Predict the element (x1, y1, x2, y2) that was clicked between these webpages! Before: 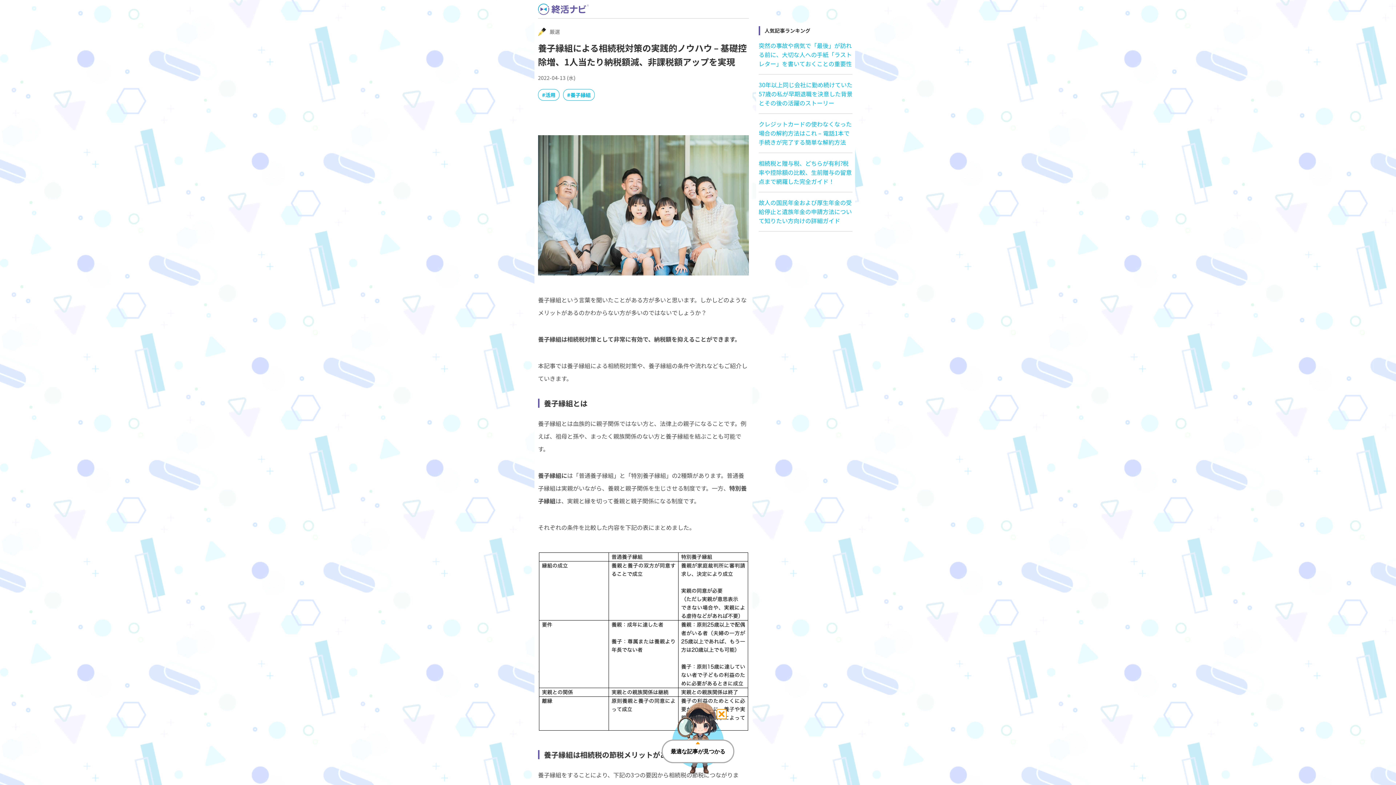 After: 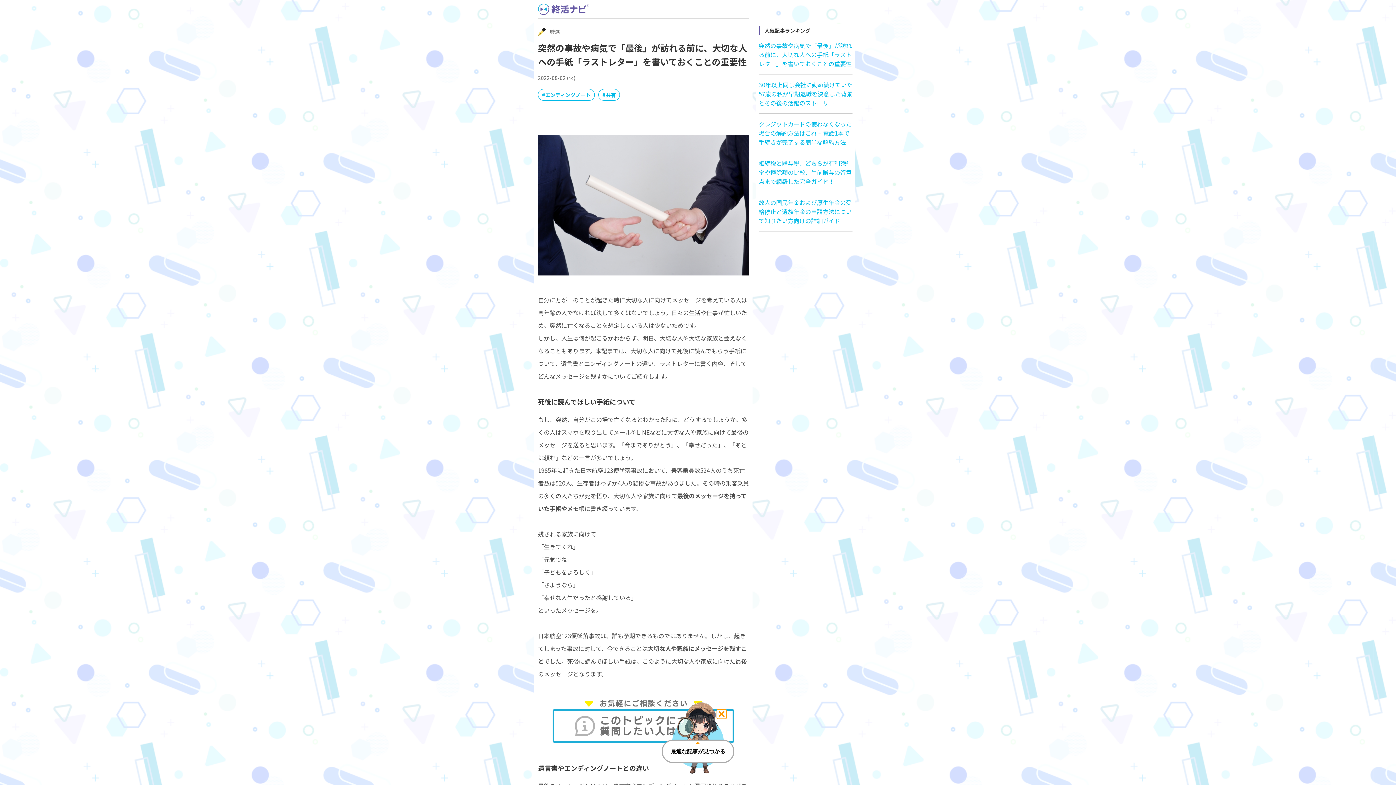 Action: bbox: (758, 41, 852, 68) label: 突然の事故や病気で「最後」が訪れる前に、大切な人への手紙「ラストレター」を書いておくことの重要性